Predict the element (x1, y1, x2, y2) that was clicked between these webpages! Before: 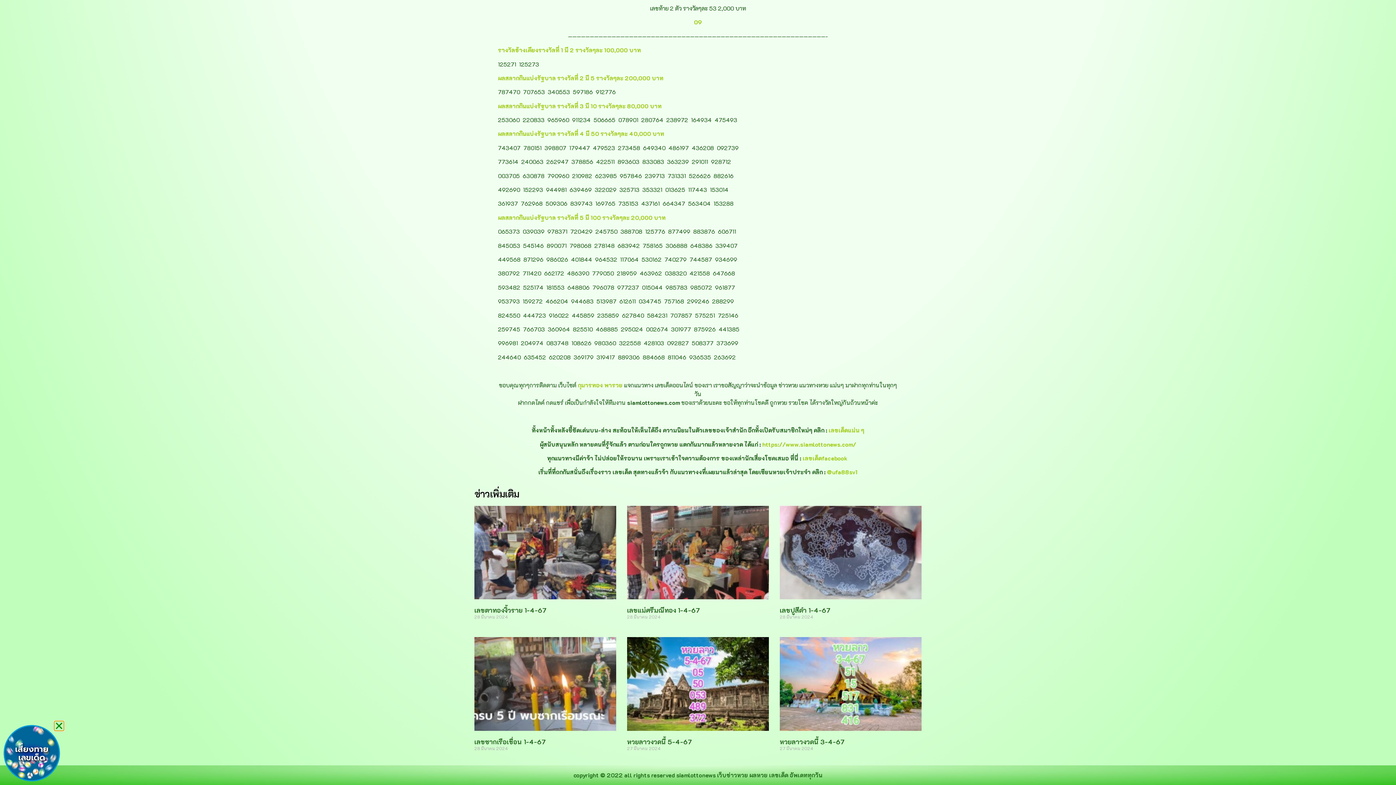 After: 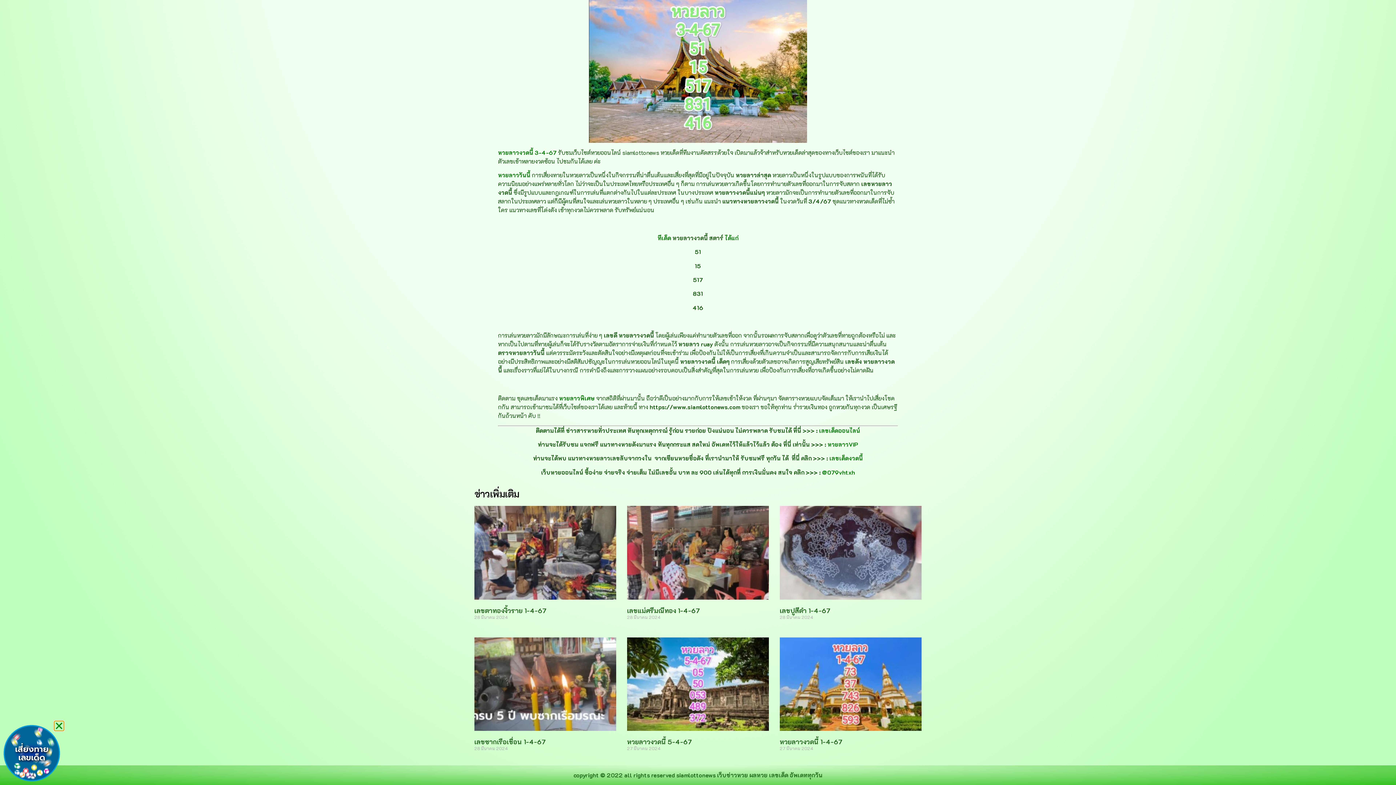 Action: label: หวยลาวงวดนี้ 3-4-67 bbox: (780, 737, 844, 746)